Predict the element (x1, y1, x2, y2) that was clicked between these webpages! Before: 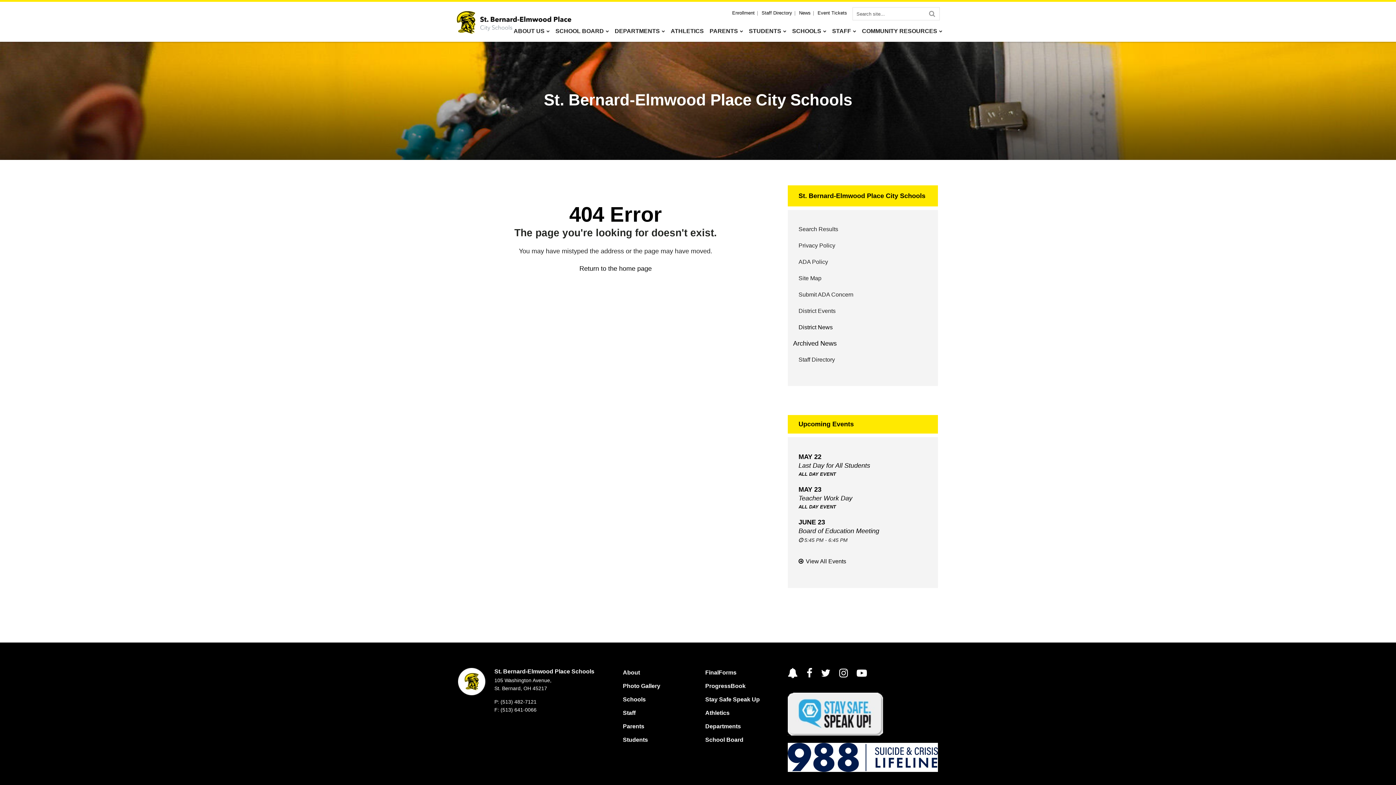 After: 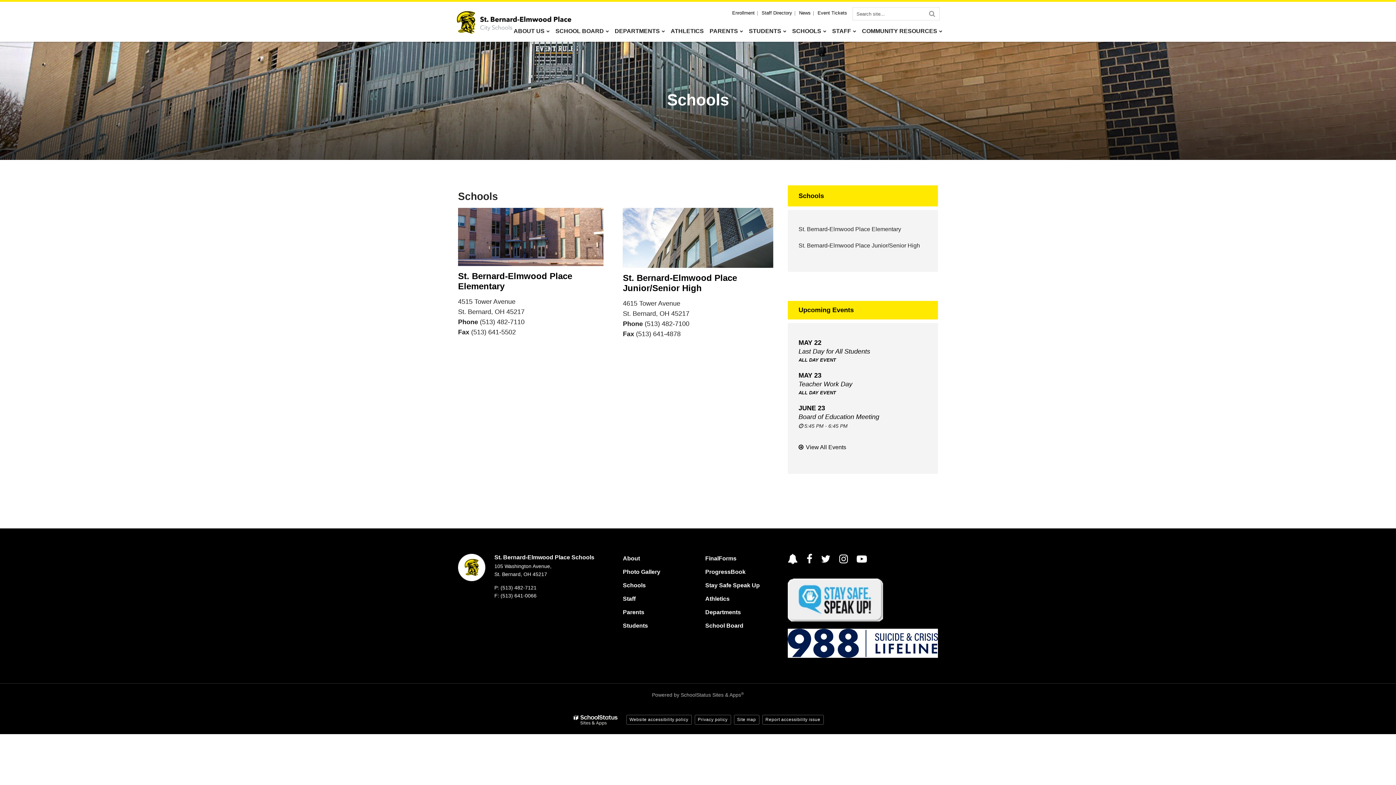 Action: label: Schools bbox: (623, 696, 645, 702)